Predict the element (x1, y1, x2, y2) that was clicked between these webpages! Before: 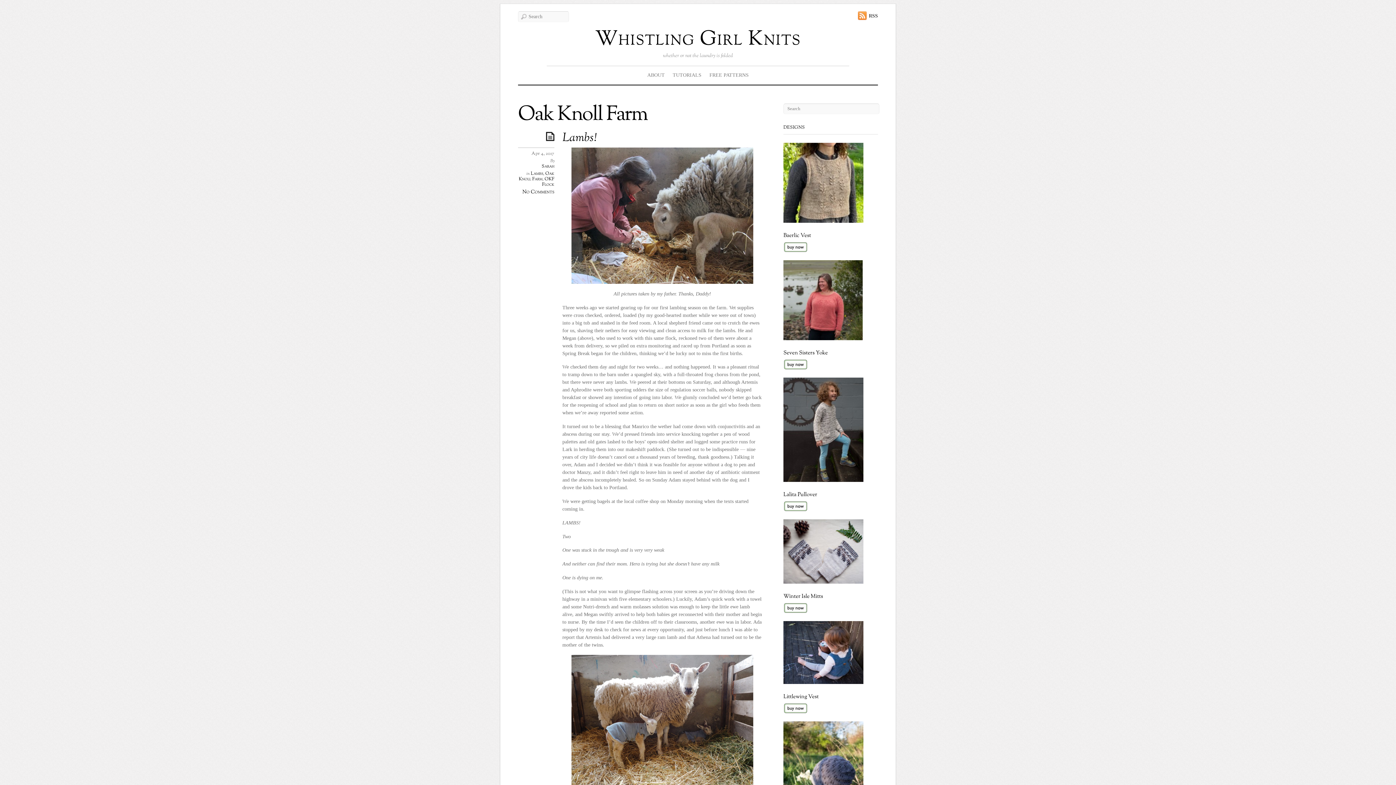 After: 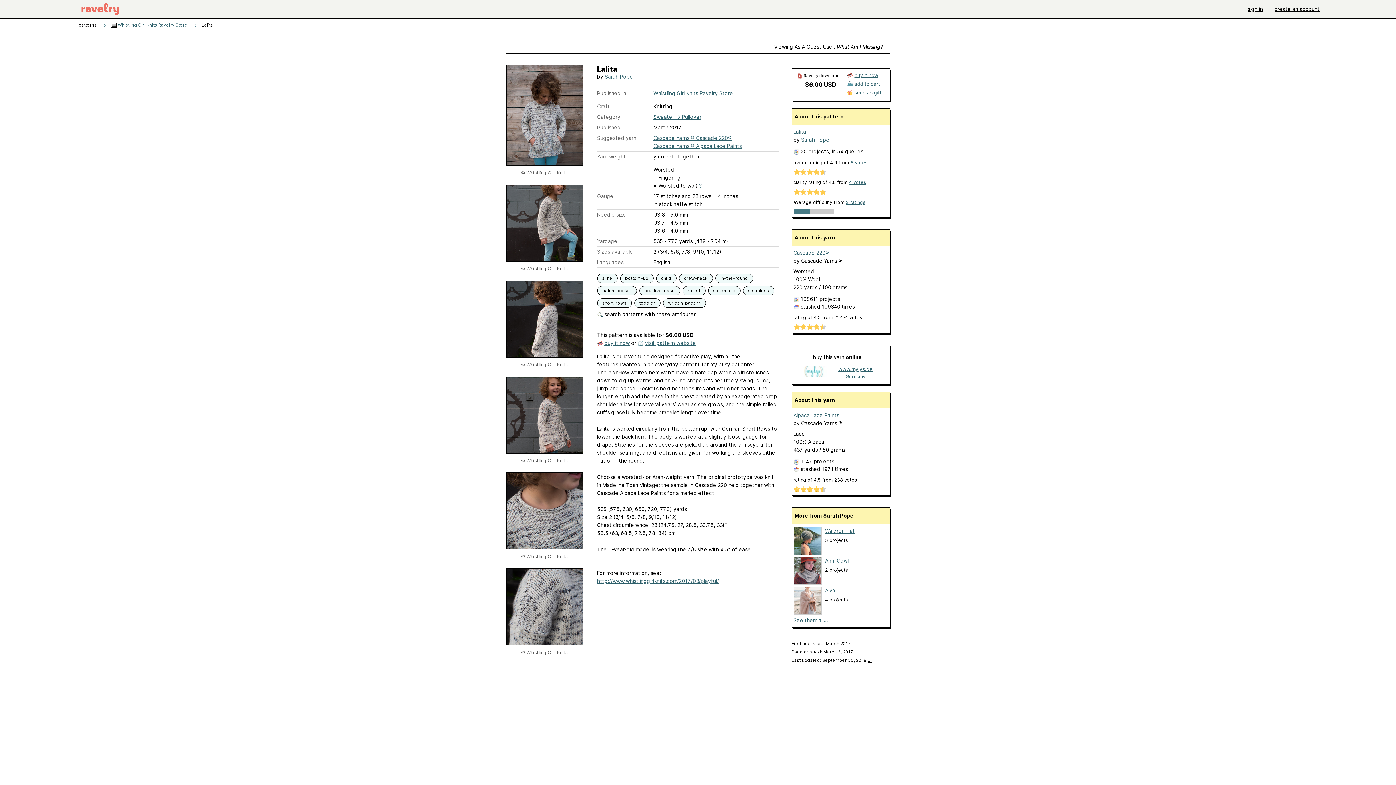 Action: bbox: (783, 478, 863, 483) label: 

